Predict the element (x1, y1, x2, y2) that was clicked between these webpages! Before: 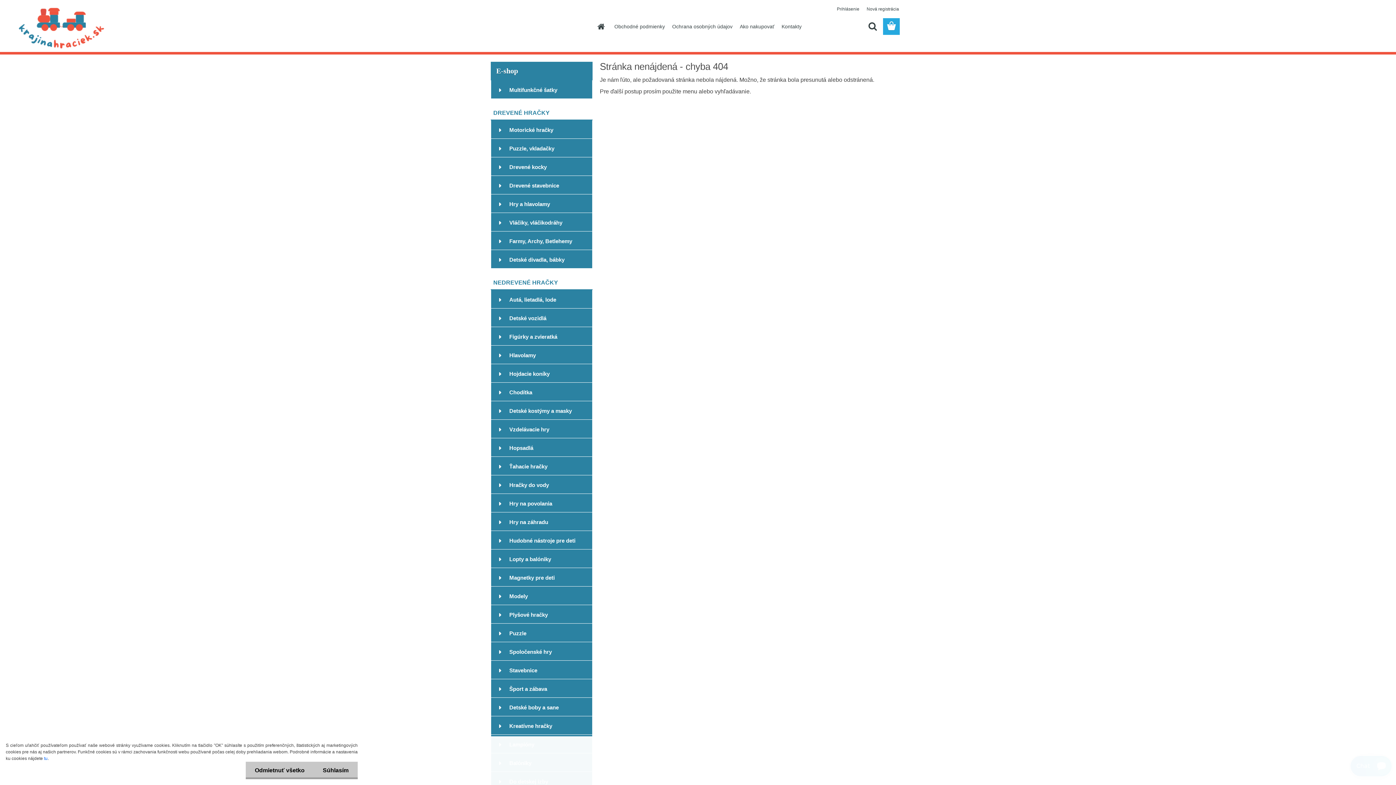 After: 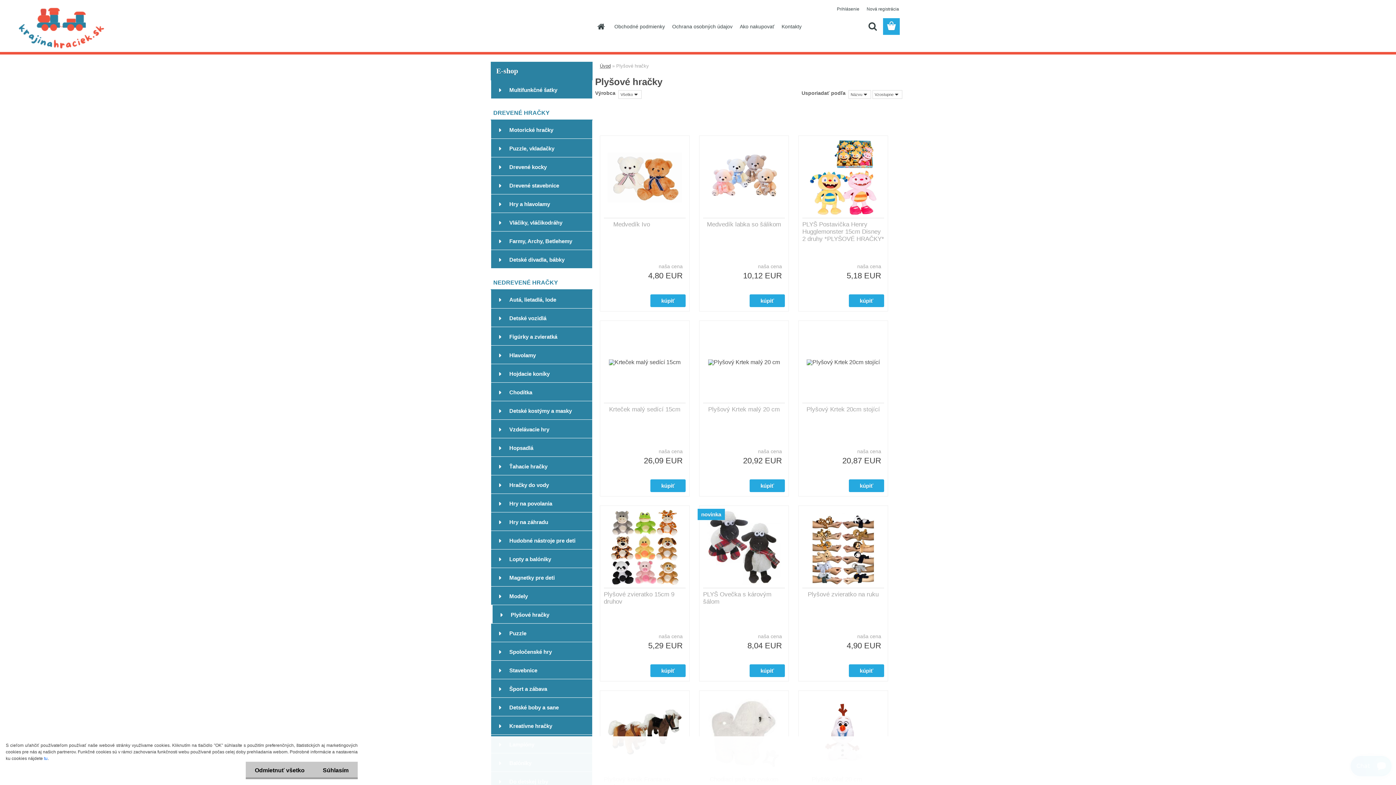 Action: label: Plyšové hračky bbox: (490, 605, 592, 624)